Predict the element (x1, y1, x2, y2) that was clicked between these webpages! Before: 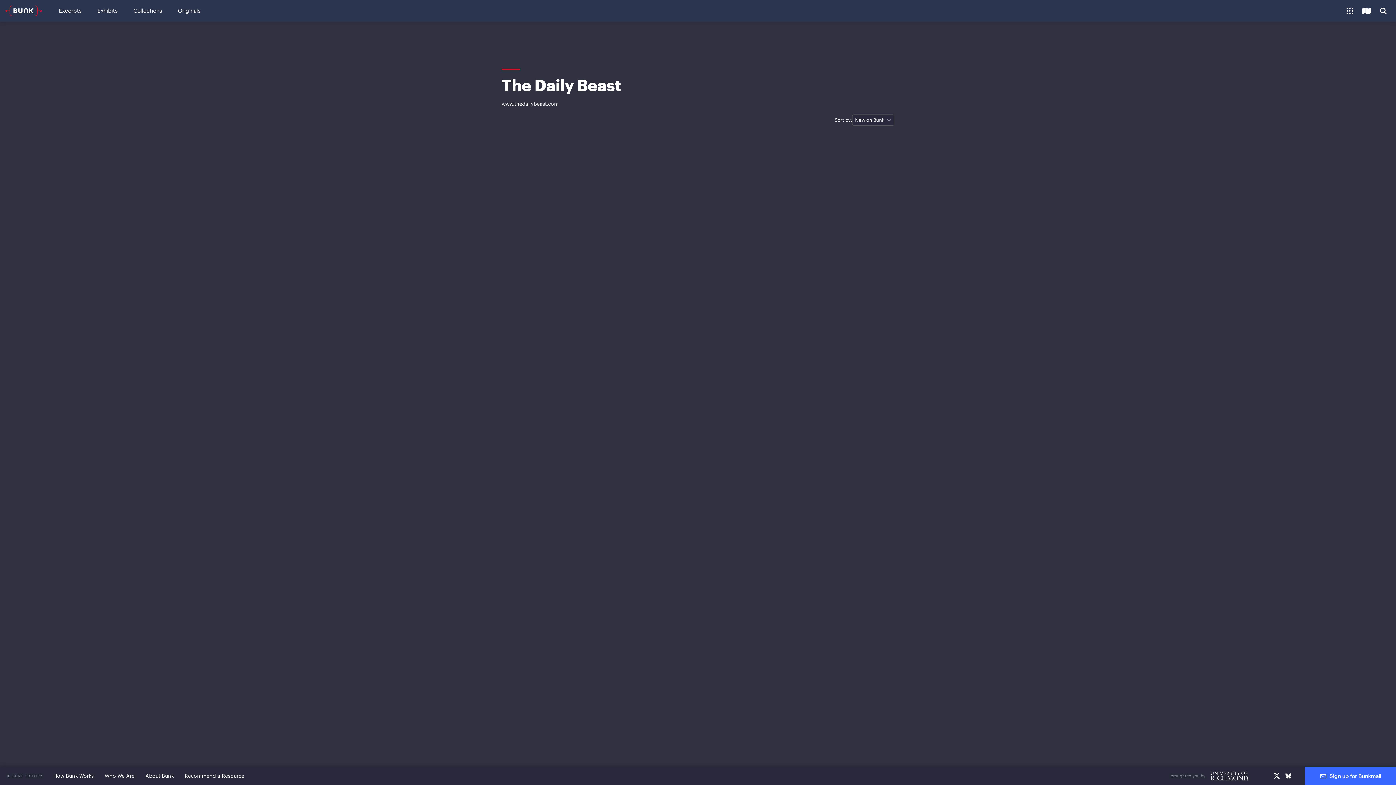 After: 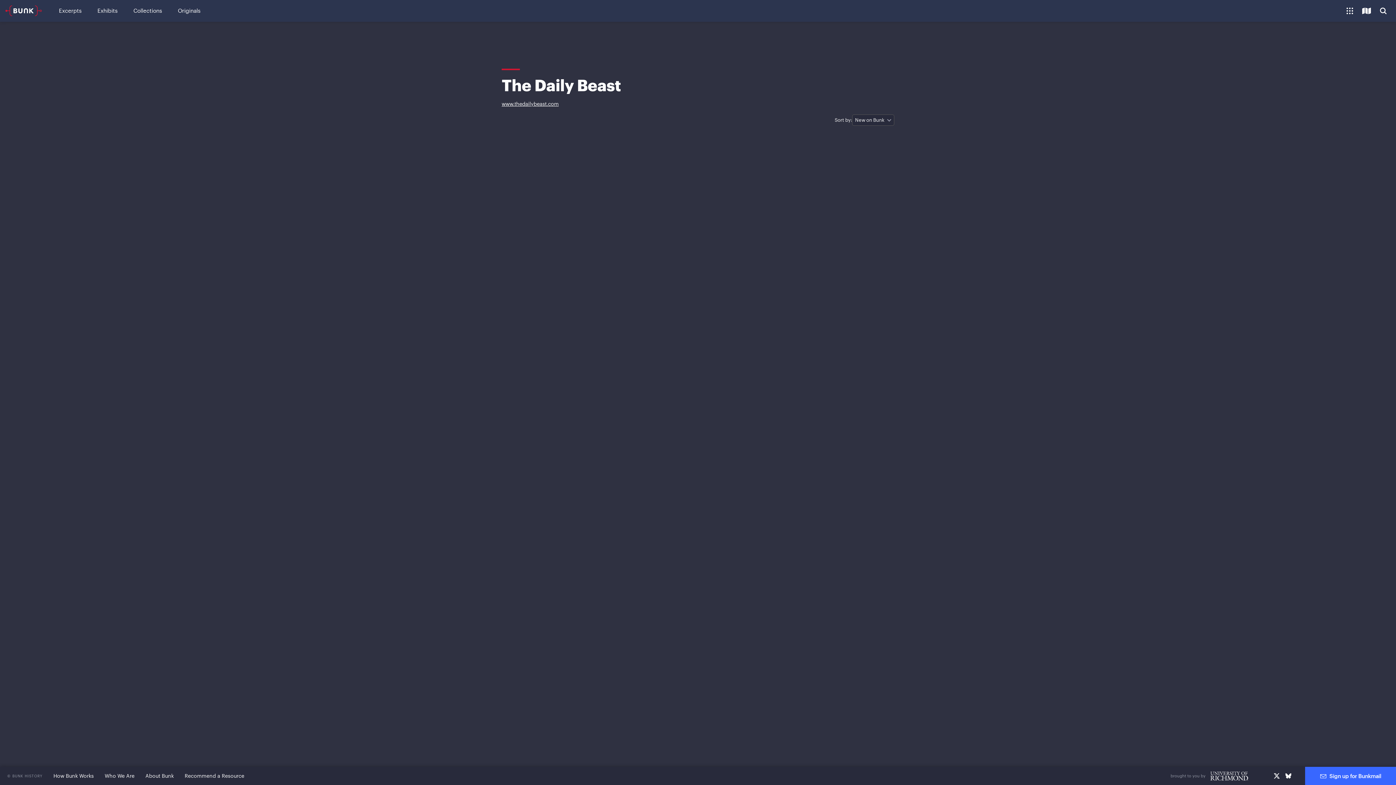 Action: bbox: (501, 100, 558, 106) label: www.thedailybeast.com